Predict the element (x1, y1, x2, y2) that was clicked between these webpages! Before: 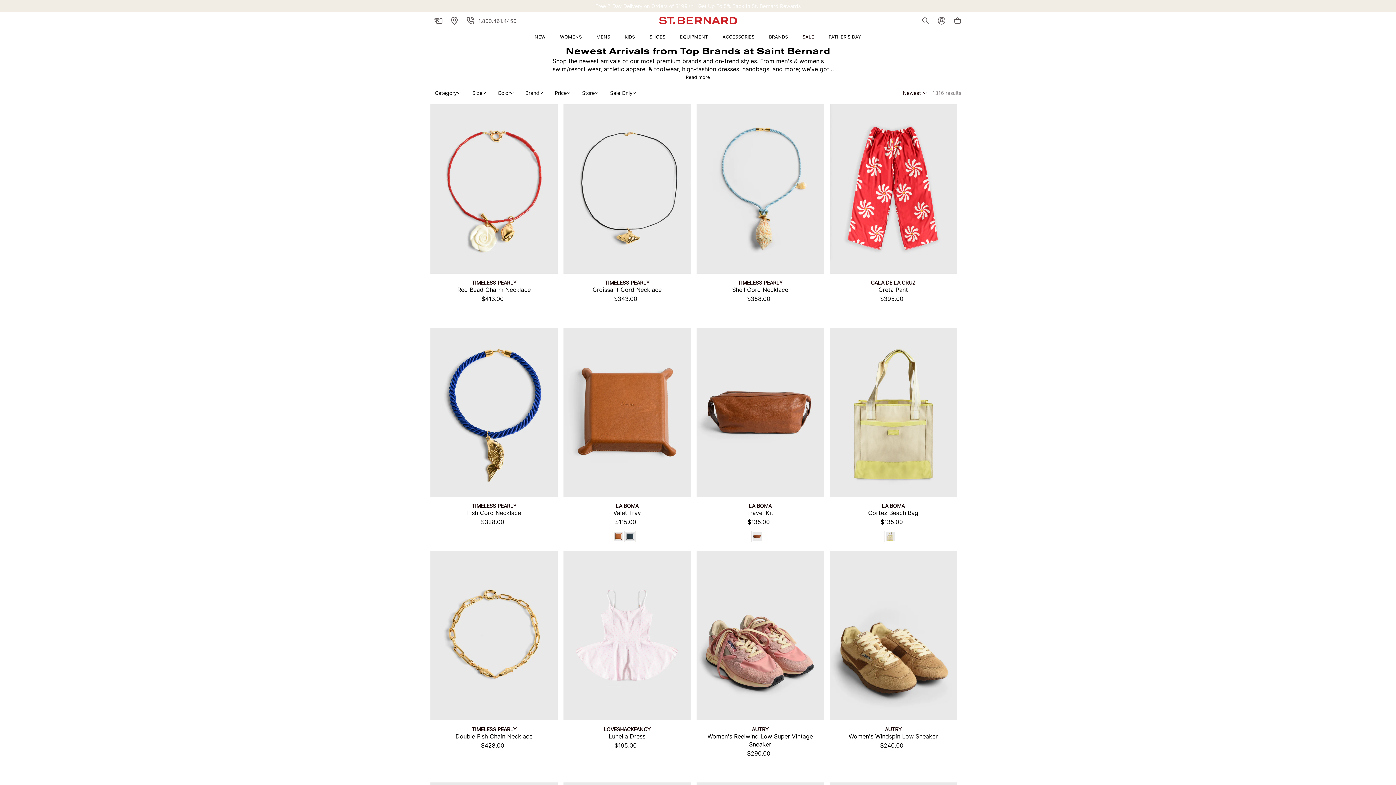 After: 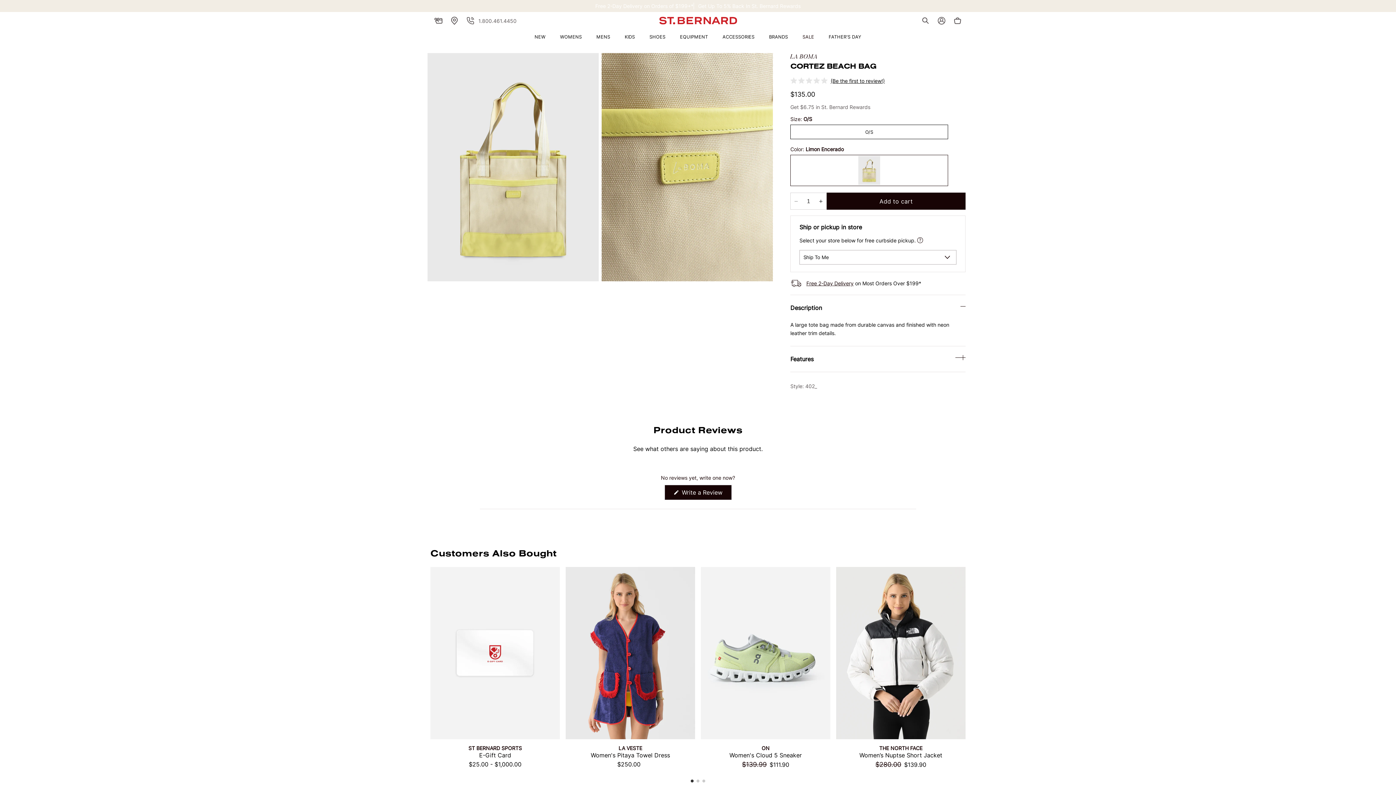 Action: bbox: (829, 509, 957, 517) label: Cortez Beach Bag